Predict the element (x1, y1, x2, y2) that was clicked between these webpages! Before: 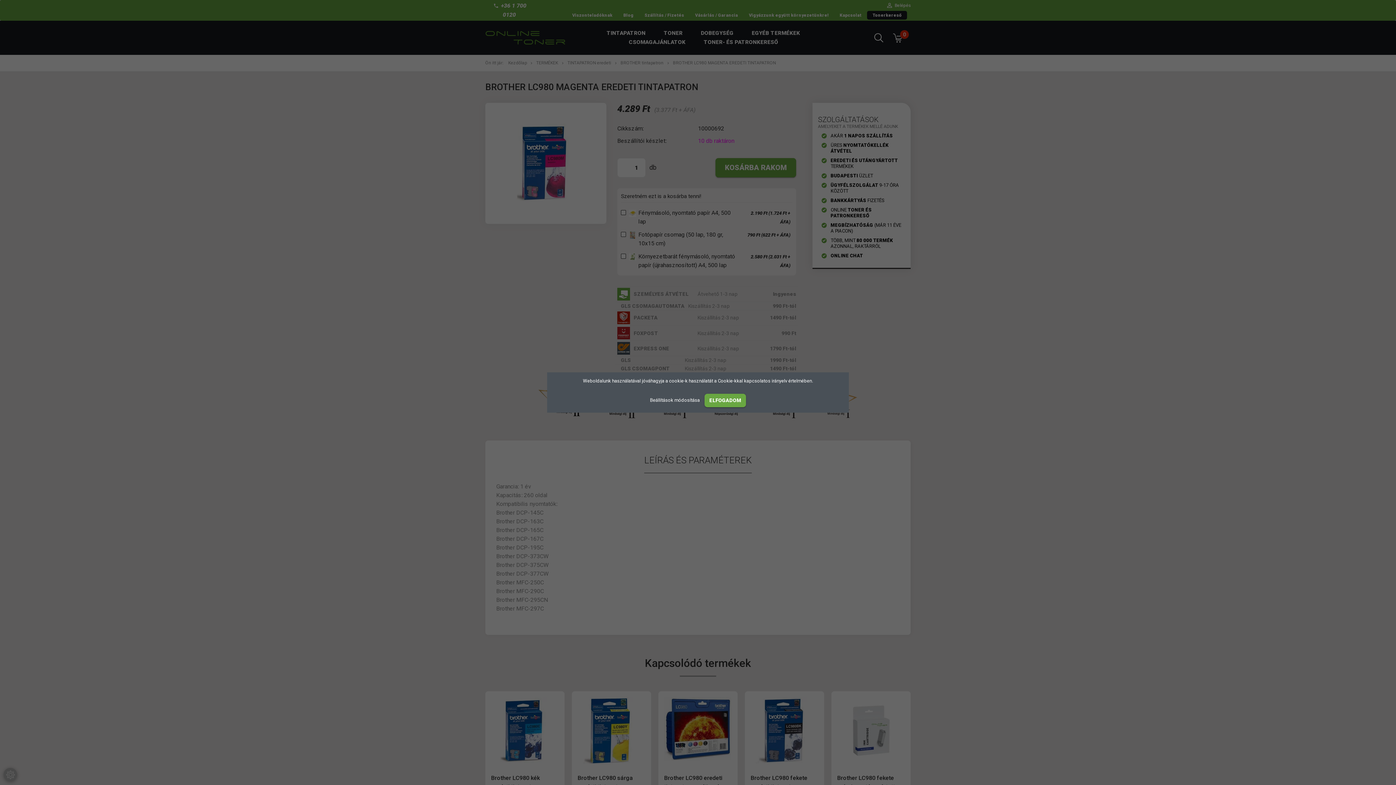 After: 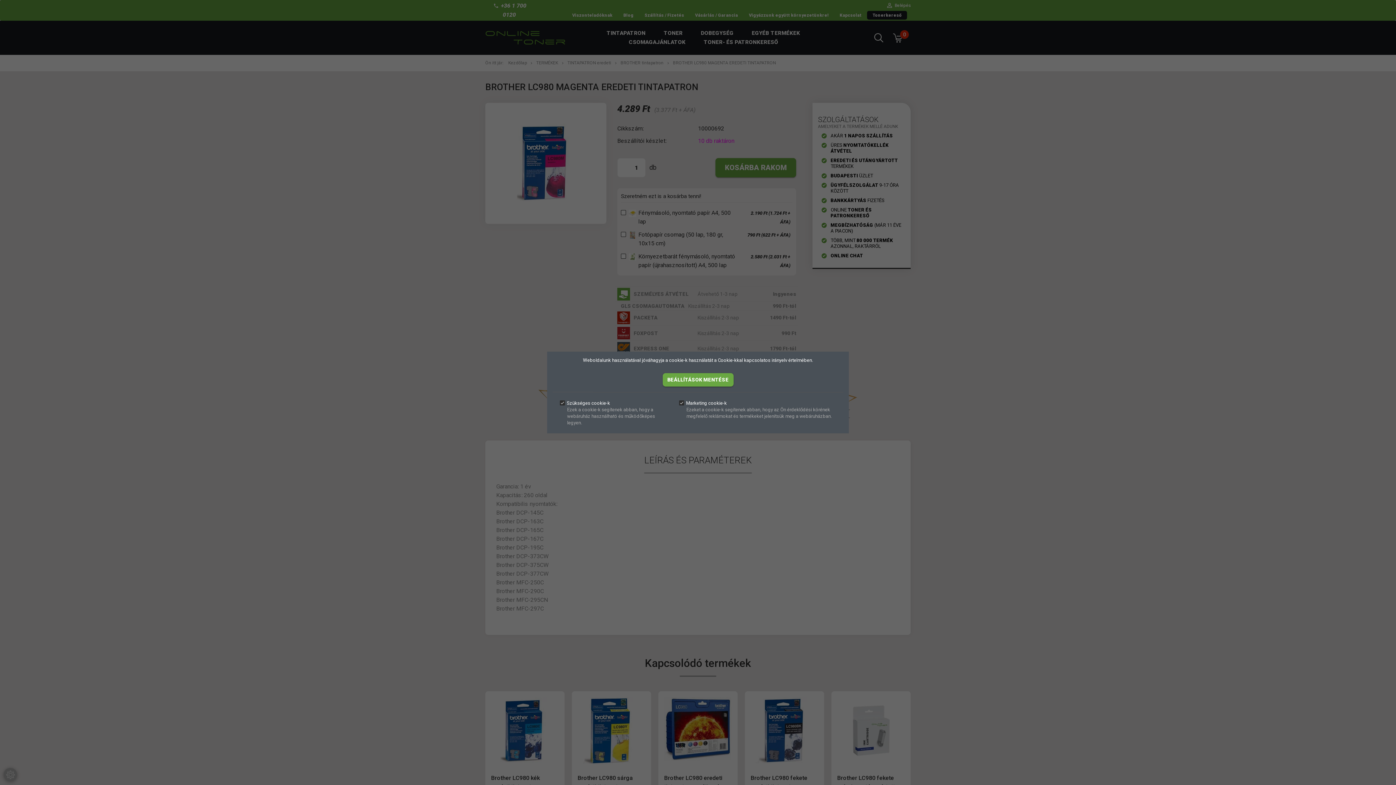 Action: label: Beállítások módosítása  bbox: (650, 397, 701, 403)